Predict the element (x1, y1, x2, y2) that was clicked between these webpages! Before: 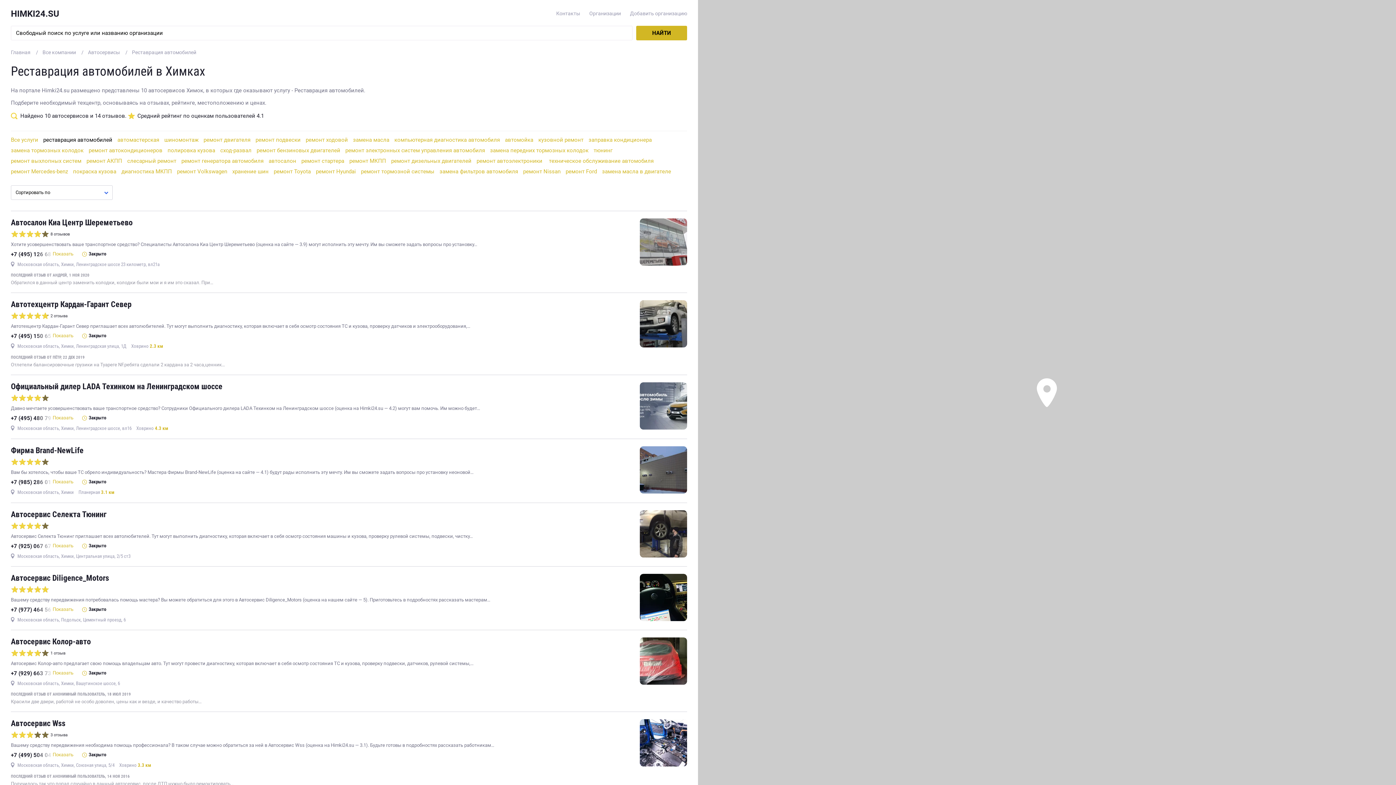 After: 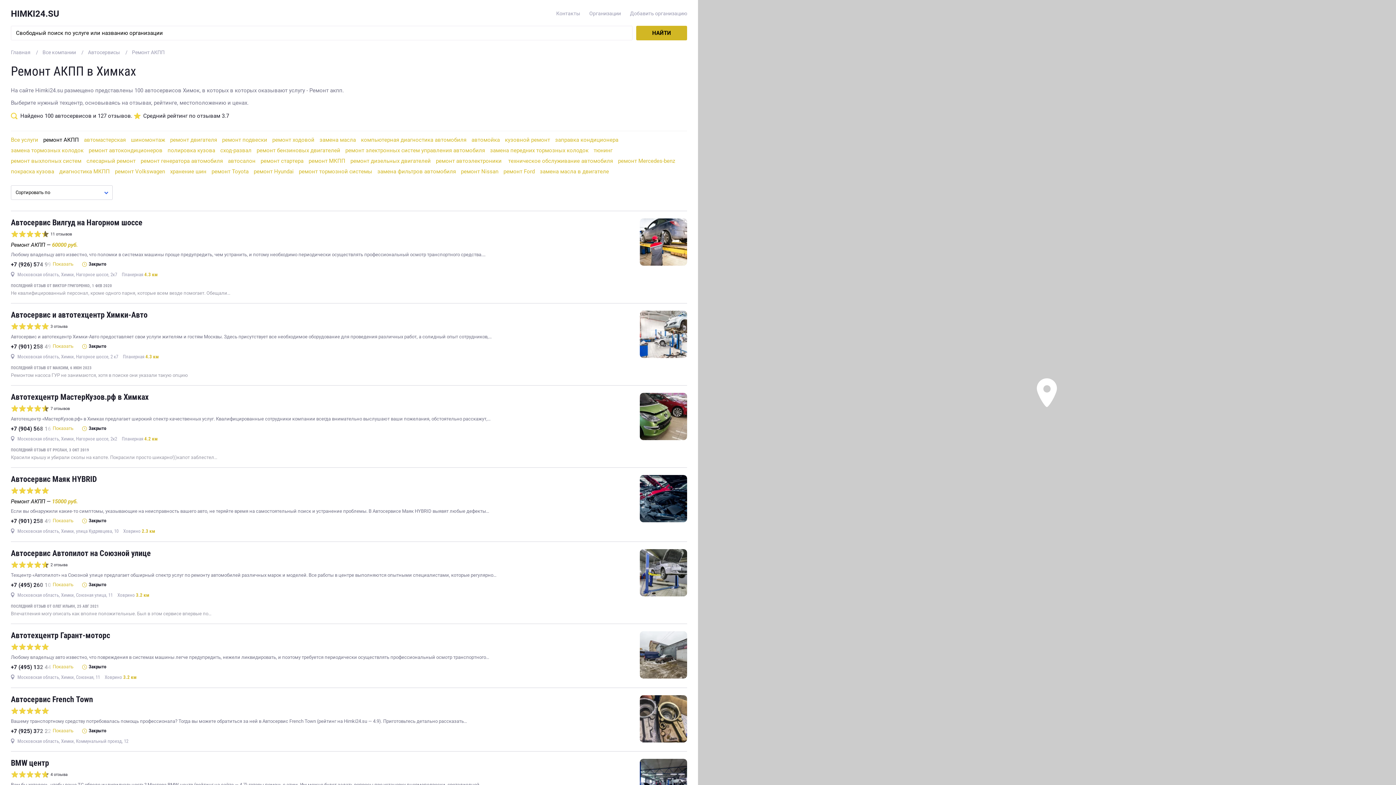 Action: label: ремонт АКПП bbox: (86, 157, 122, 164)